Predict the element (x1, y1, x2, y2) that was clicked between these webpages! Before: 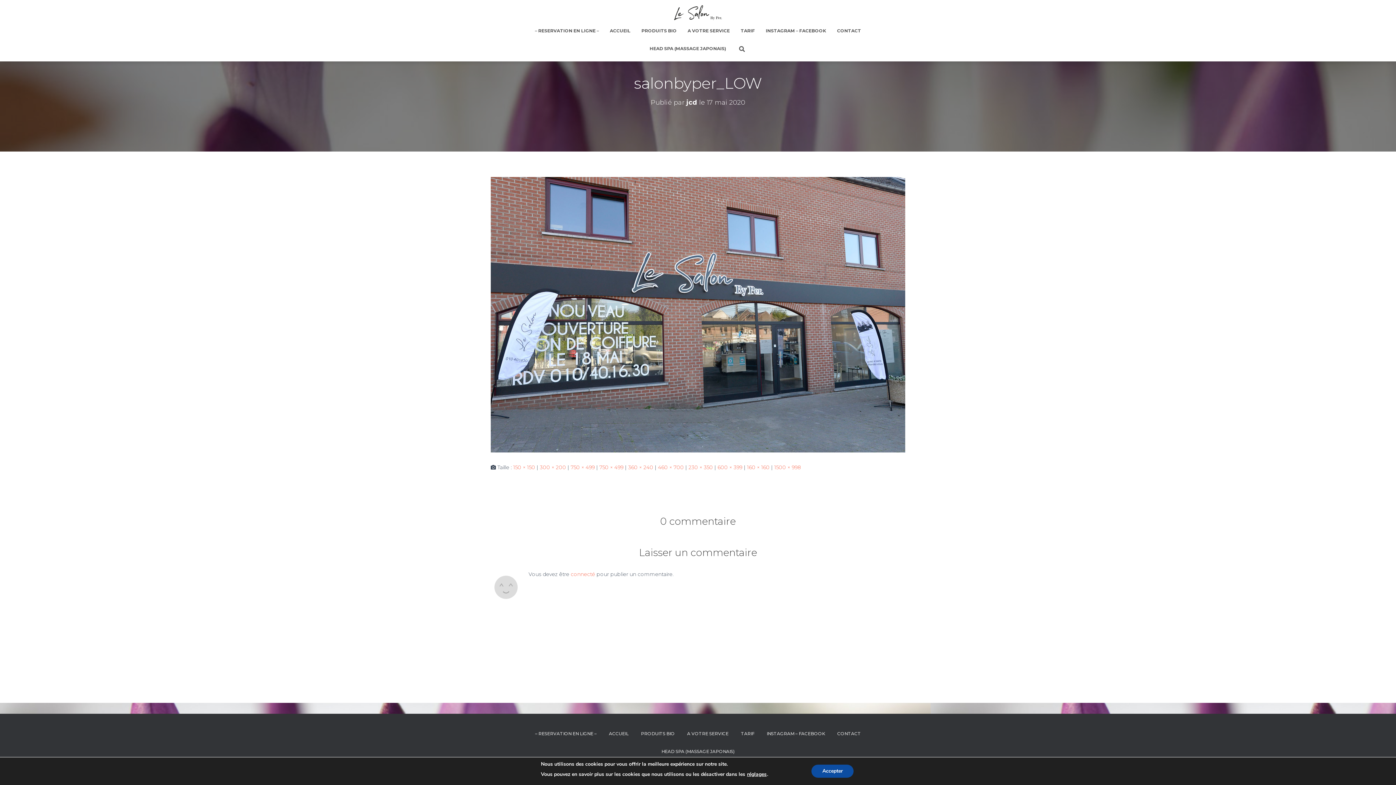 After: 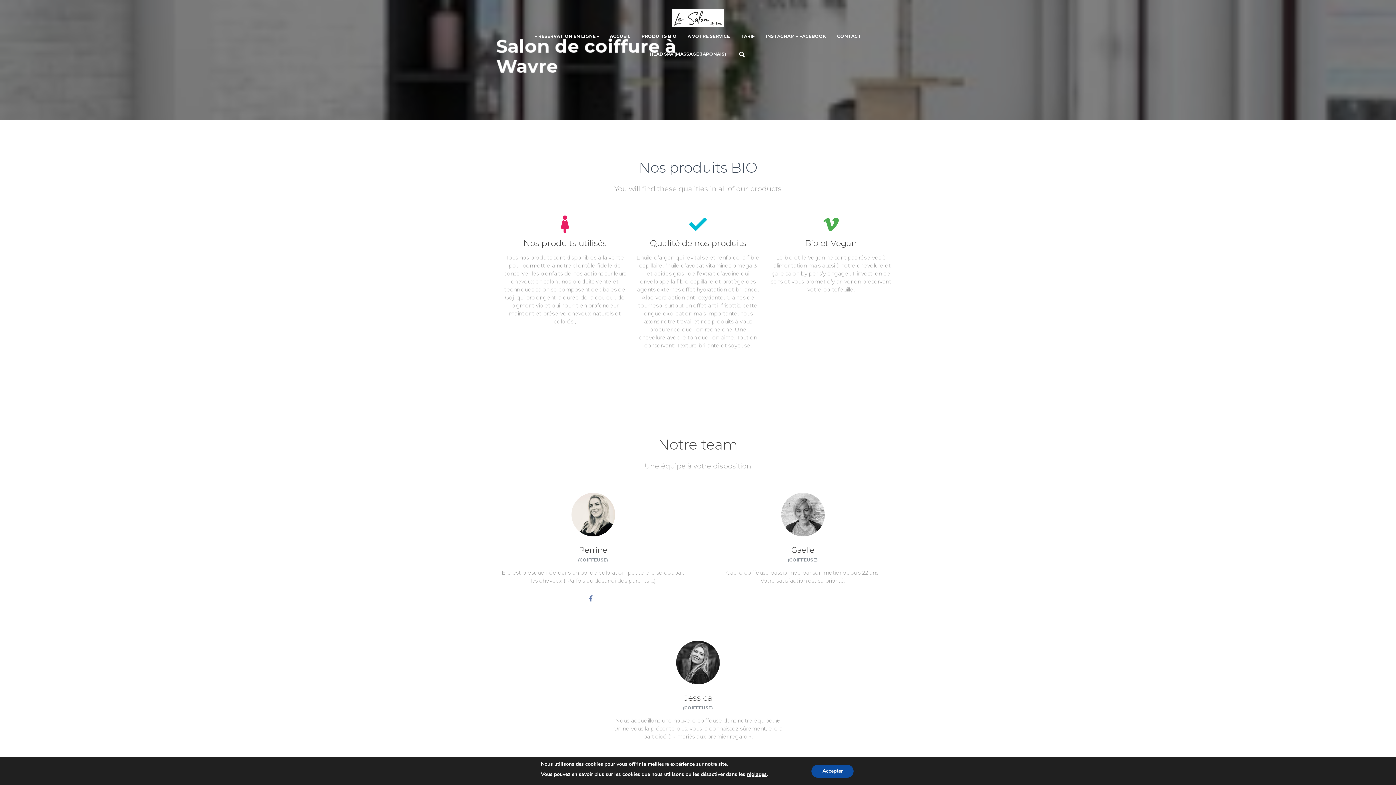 Action: bbox: (603, 725, 634, 742) label: ACCUEIL